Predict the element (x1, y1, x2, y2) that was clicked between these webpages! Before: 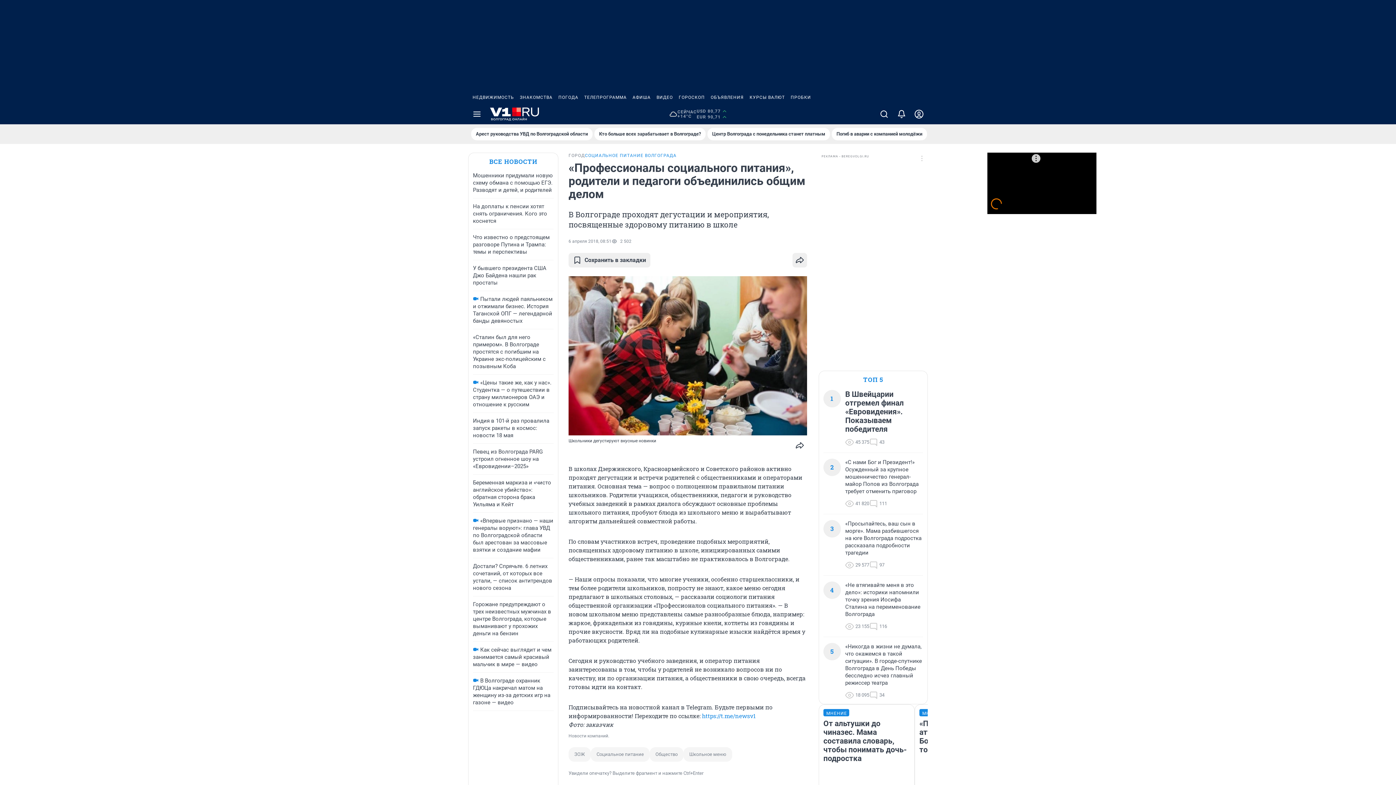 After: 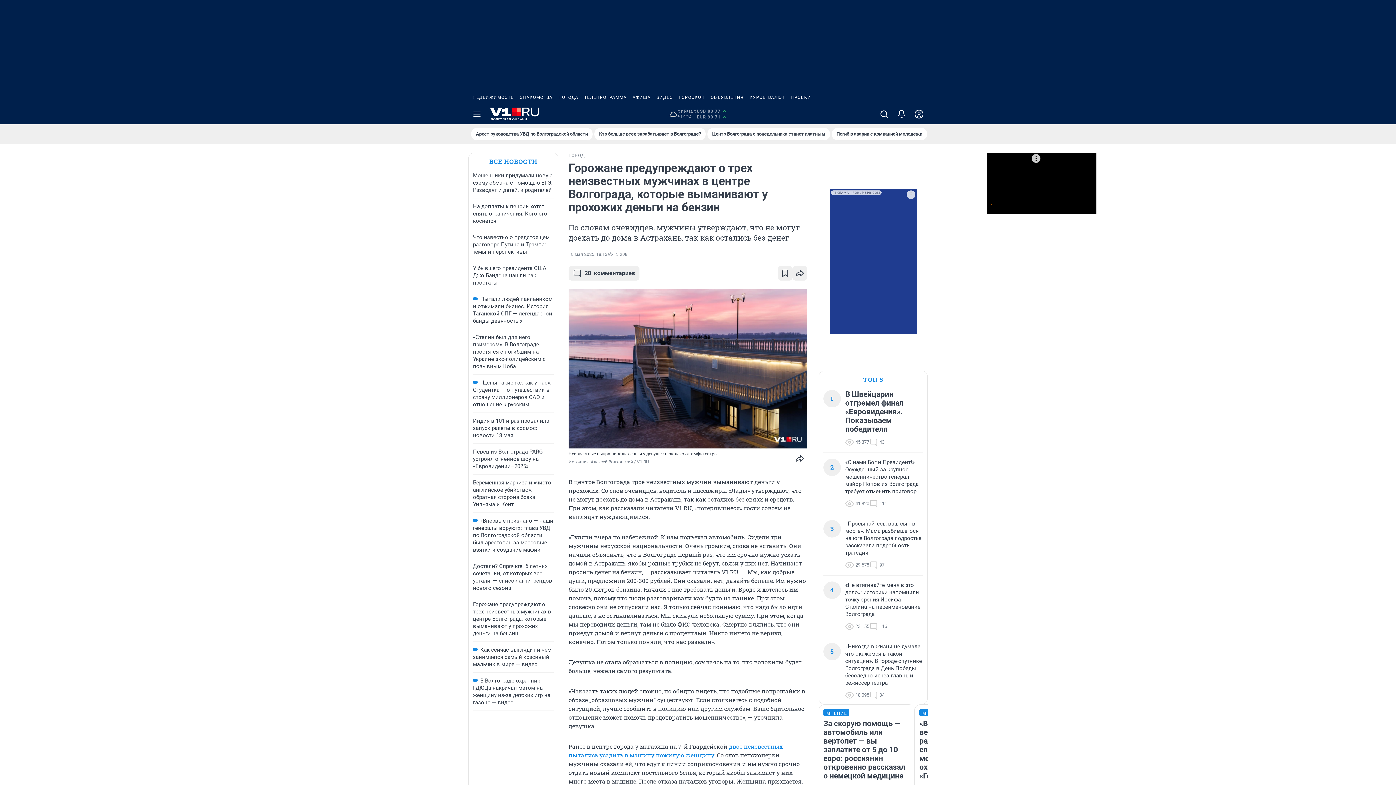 Action: label: Горожане предупреждают о трех неизвестных мужчинах в центре Волгограда, которые выманивают у прохожих деньги на бензин bbox: (473, 601, 551, 637)